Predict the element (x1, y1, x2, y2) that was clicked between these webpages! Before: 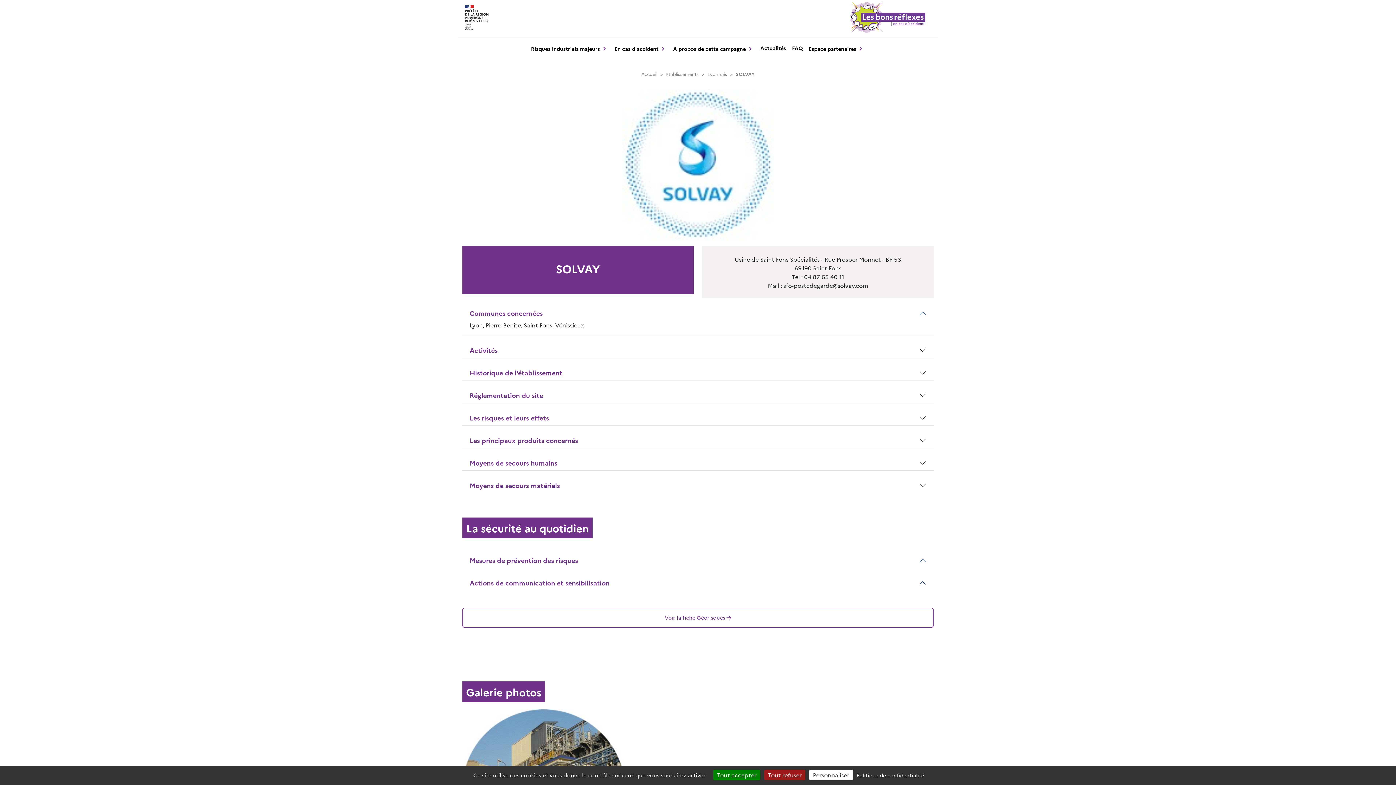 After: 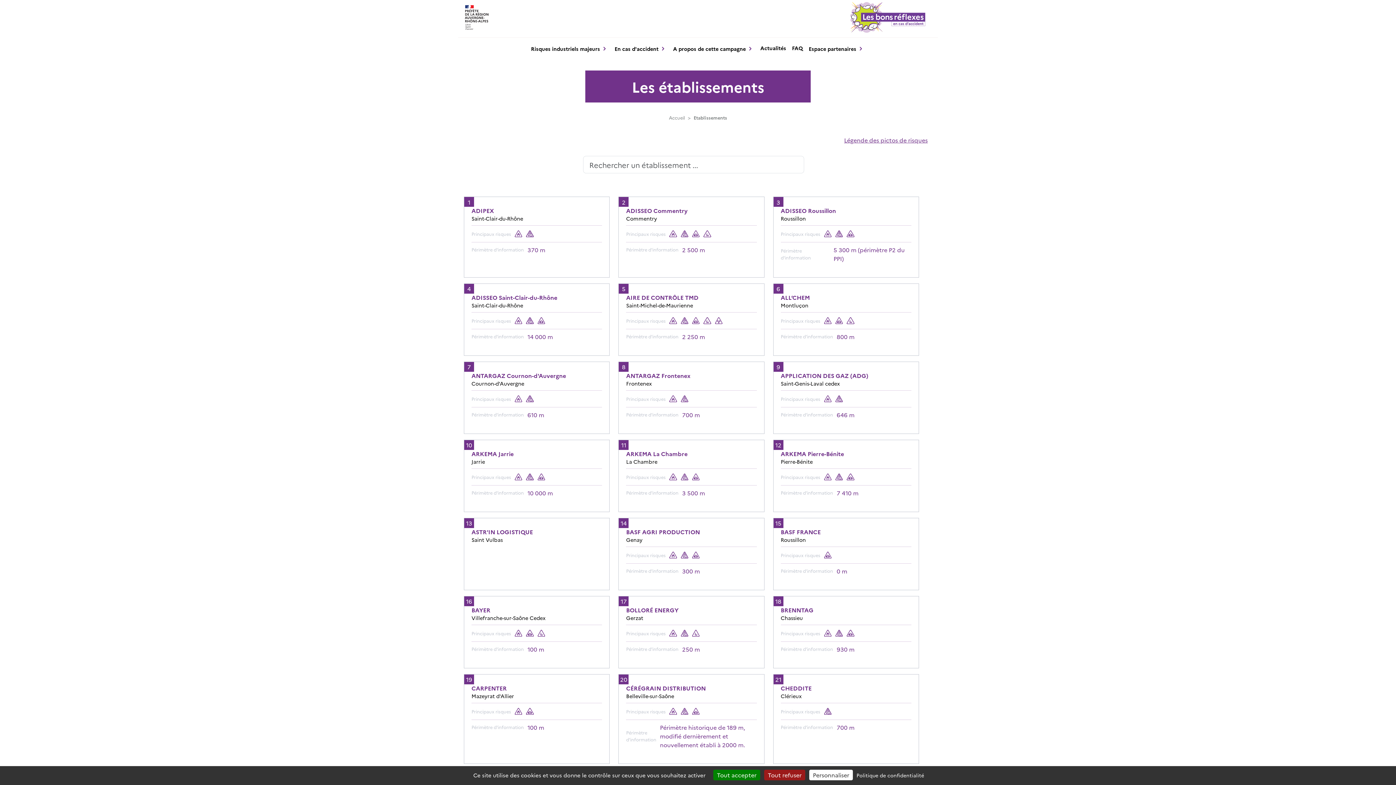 Action: label: Etablissements bbox: (666, 70, 698, 77)